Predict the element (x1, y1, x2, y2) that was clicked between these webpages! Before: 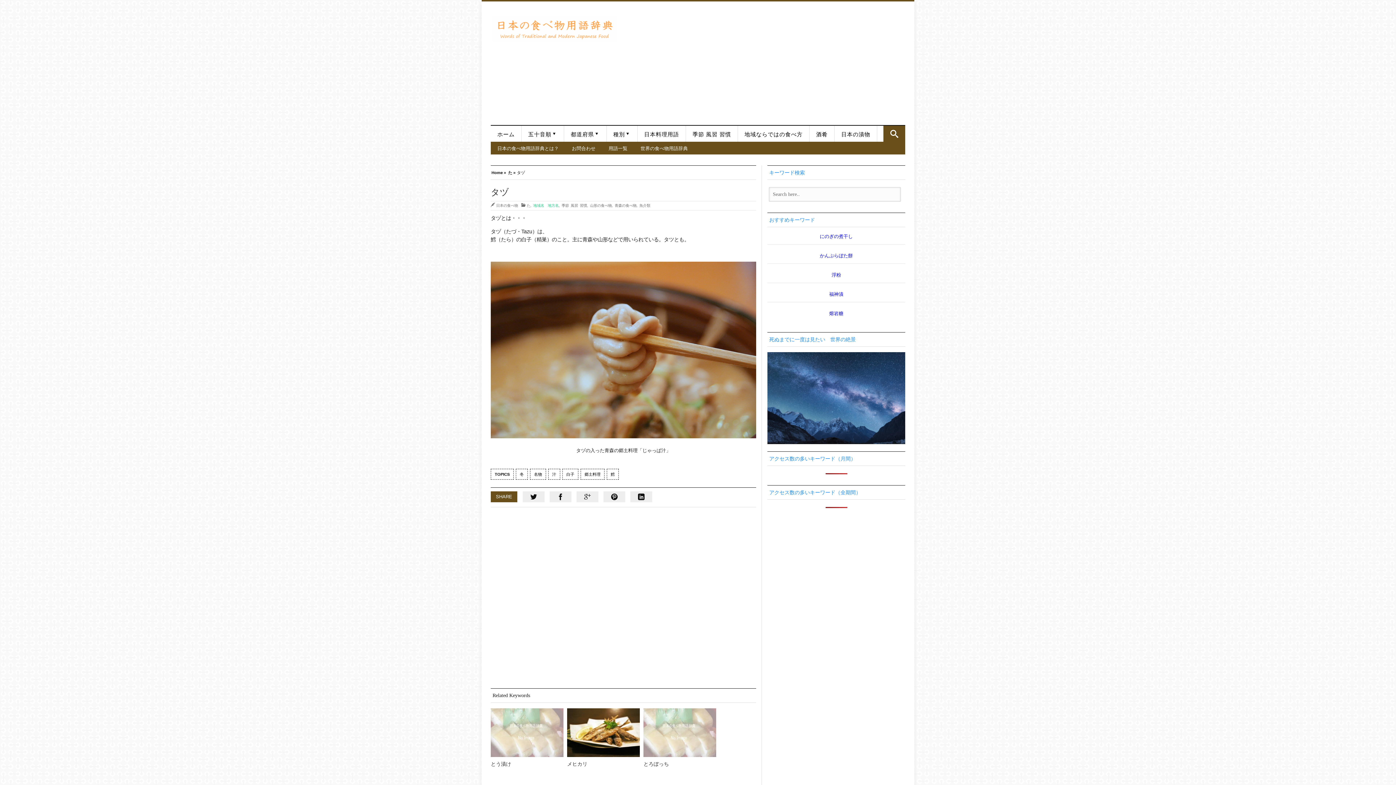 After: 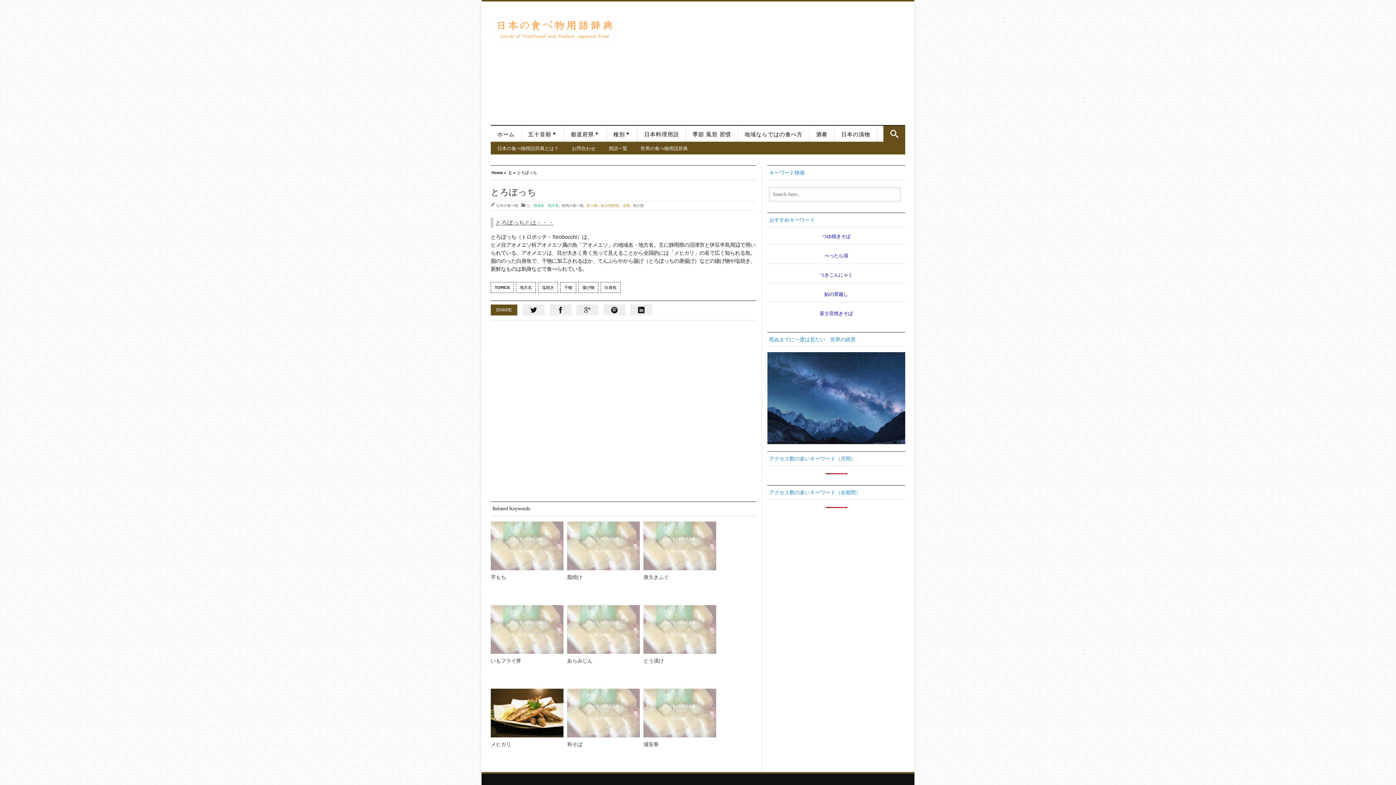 Action: bbox: (643, 708, 716, 757)